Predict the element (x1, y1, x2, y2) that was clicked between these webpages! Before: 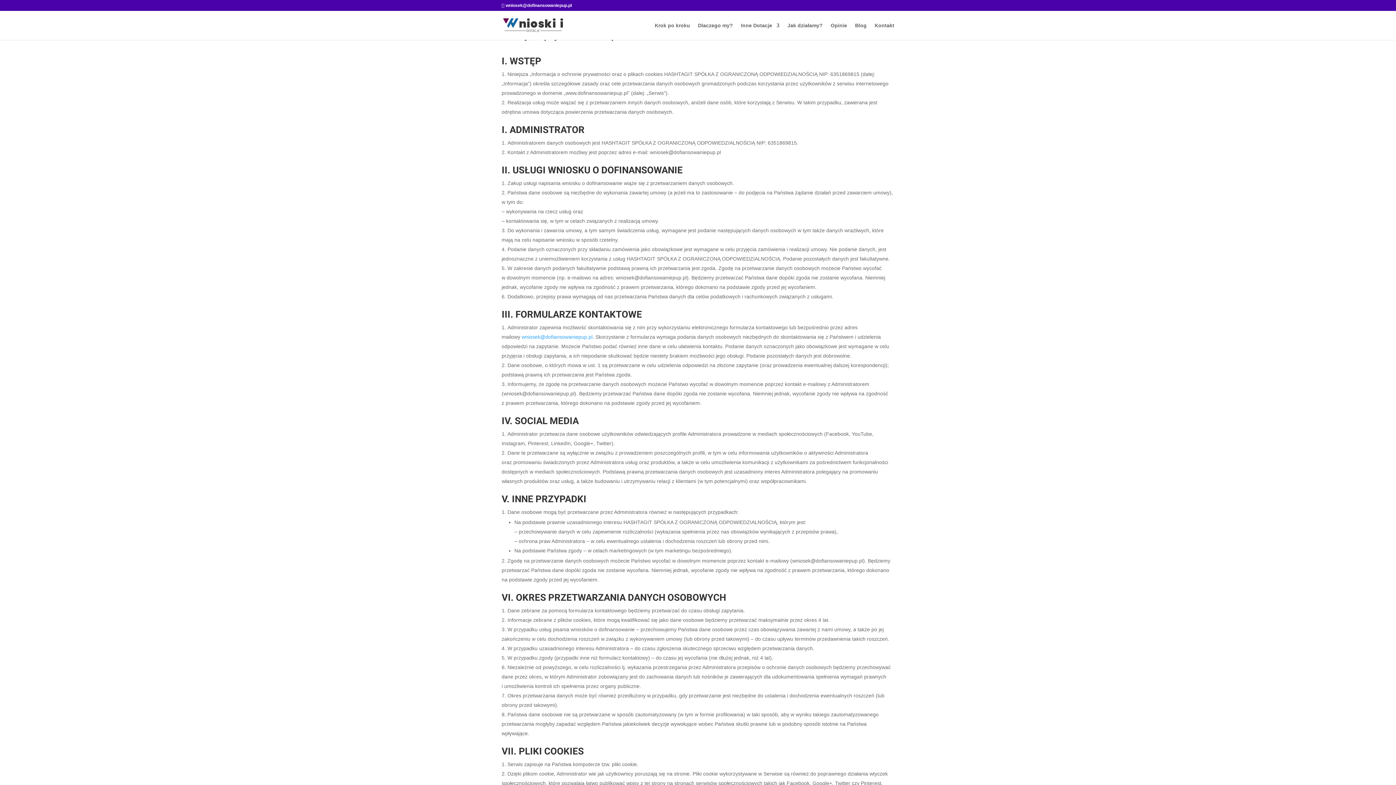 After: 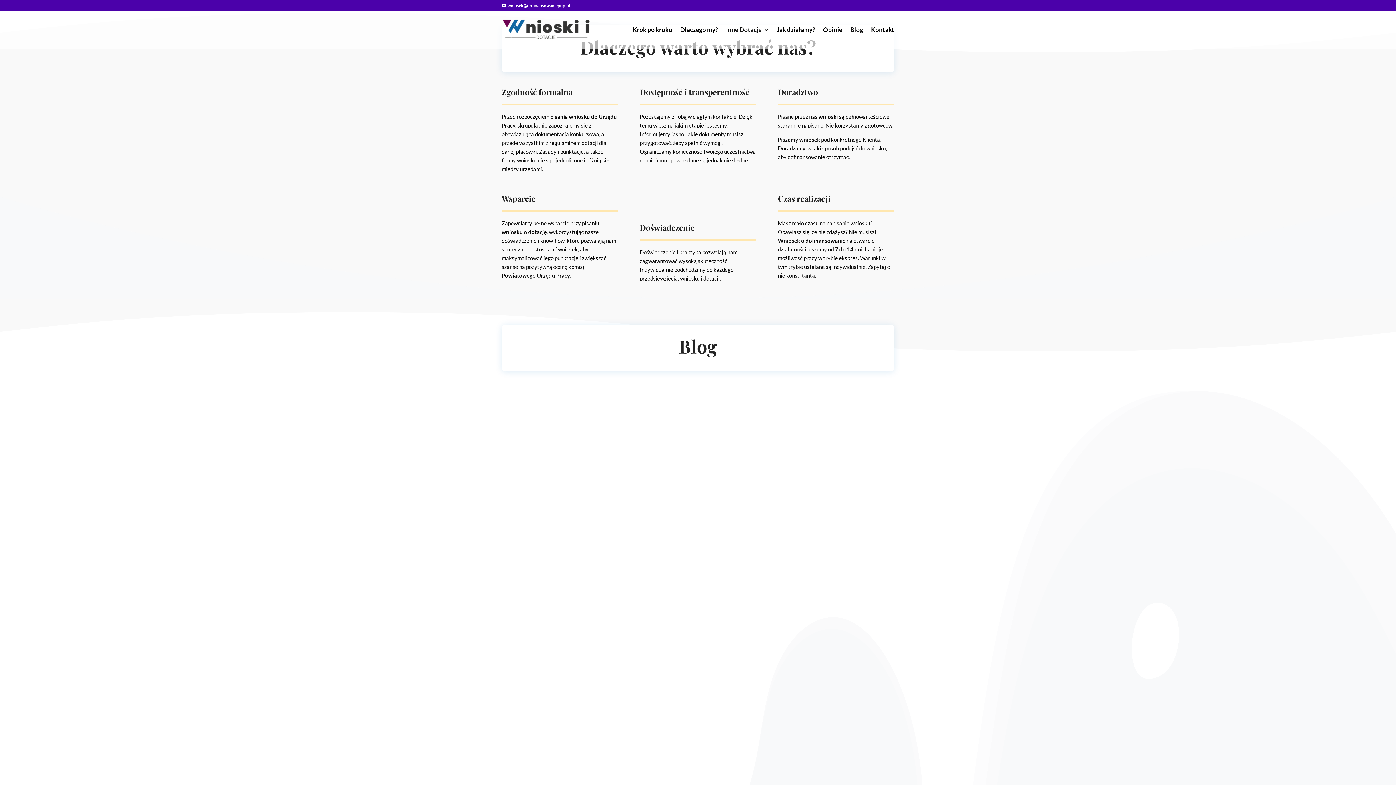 Action: bbox: (698, 22, 733, 40) label: Dlaczego my?